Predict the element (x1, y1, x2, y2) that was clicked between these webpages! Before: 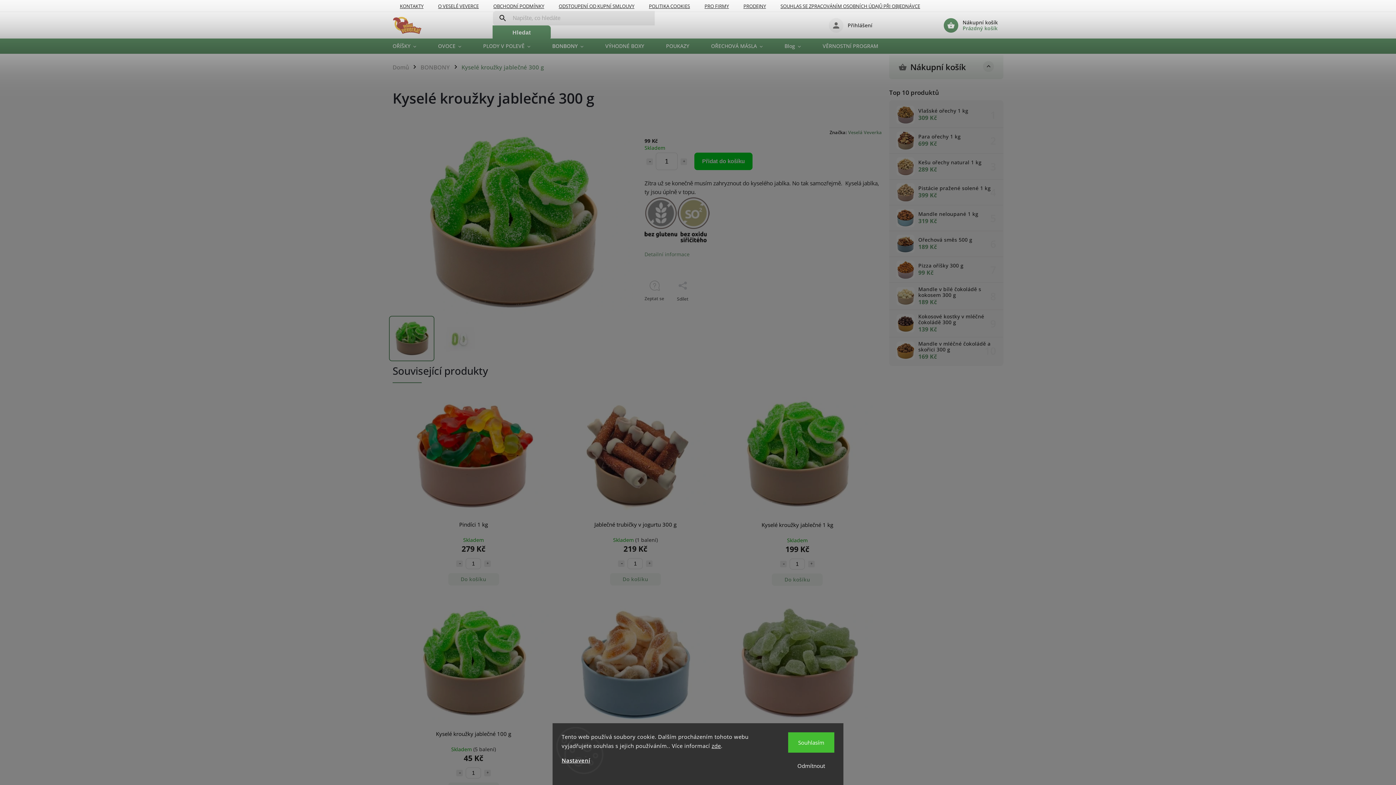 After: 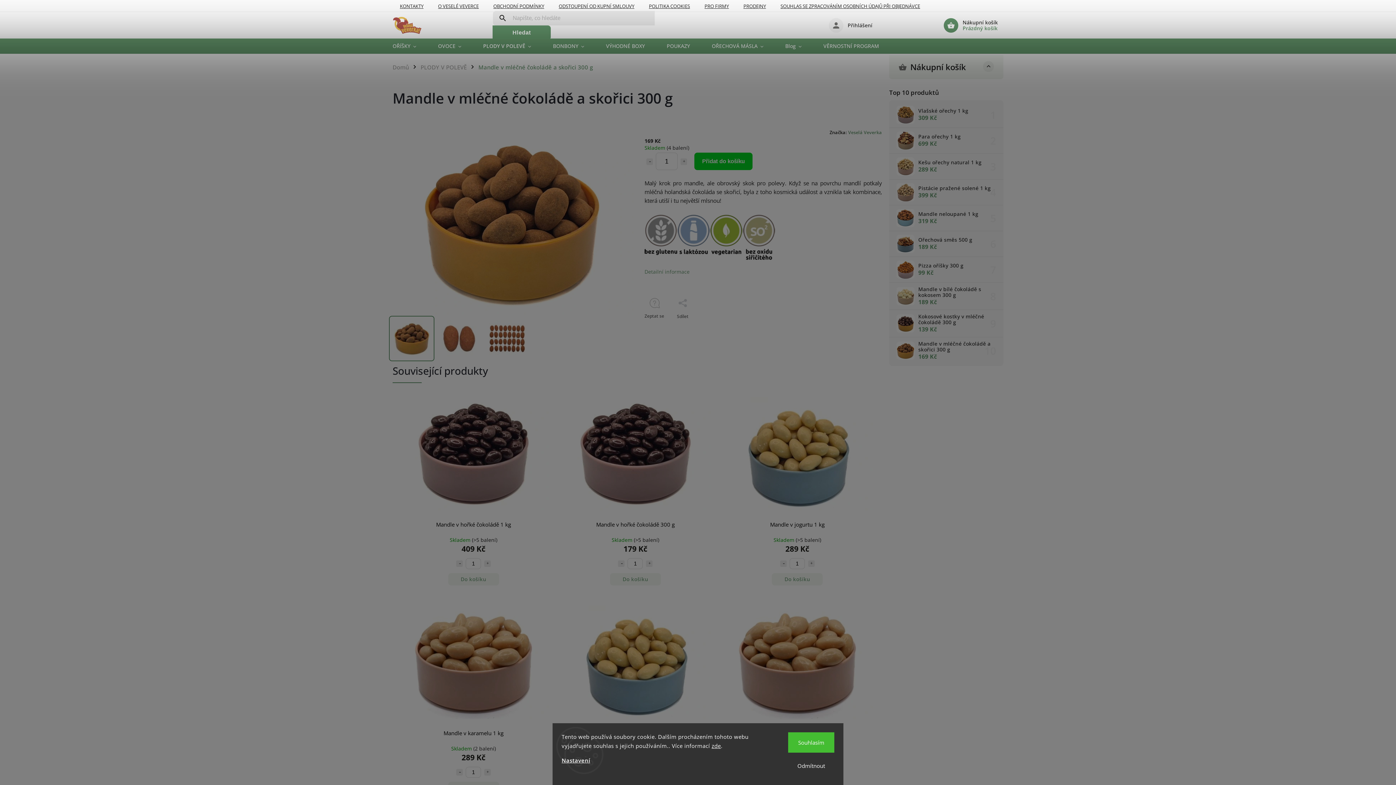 Action: bbox: (896, 341, 914, 360)